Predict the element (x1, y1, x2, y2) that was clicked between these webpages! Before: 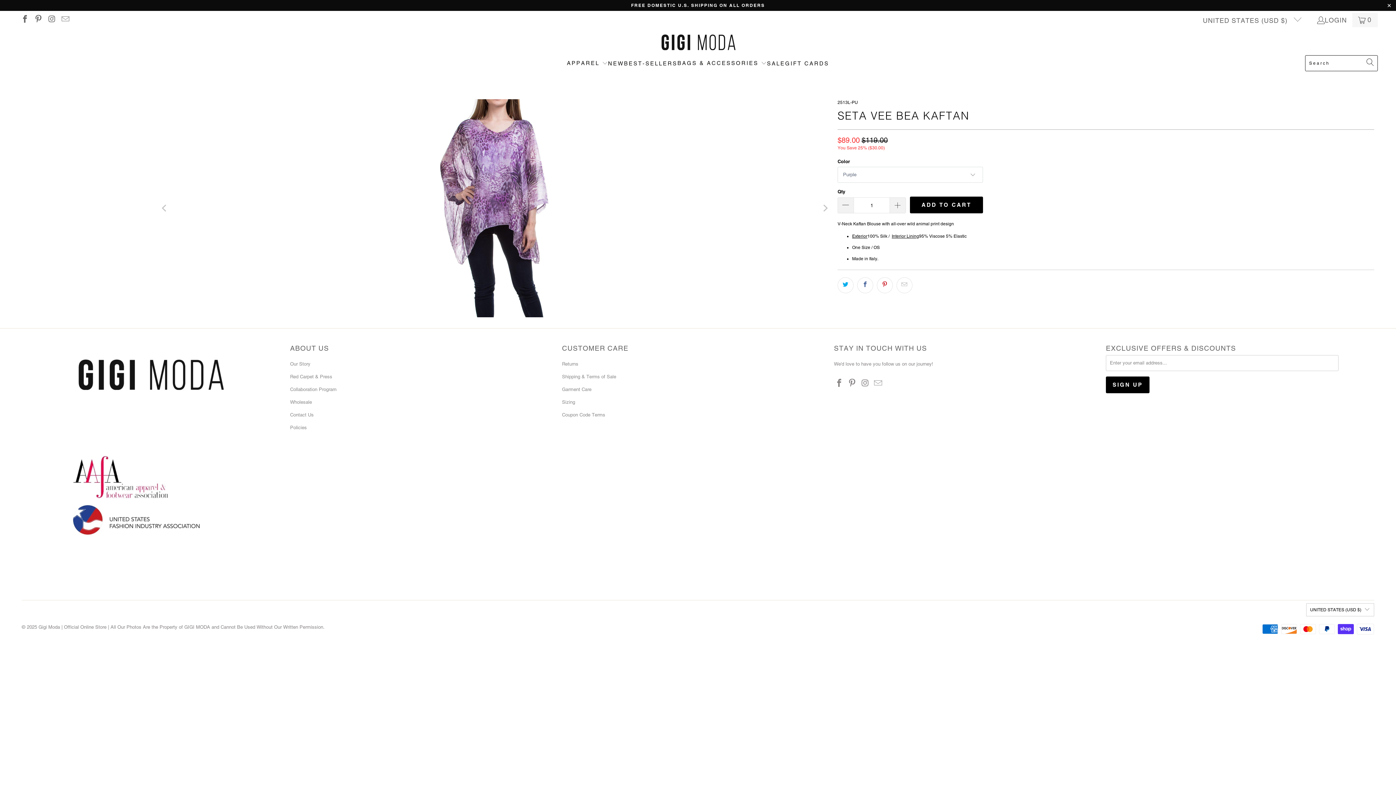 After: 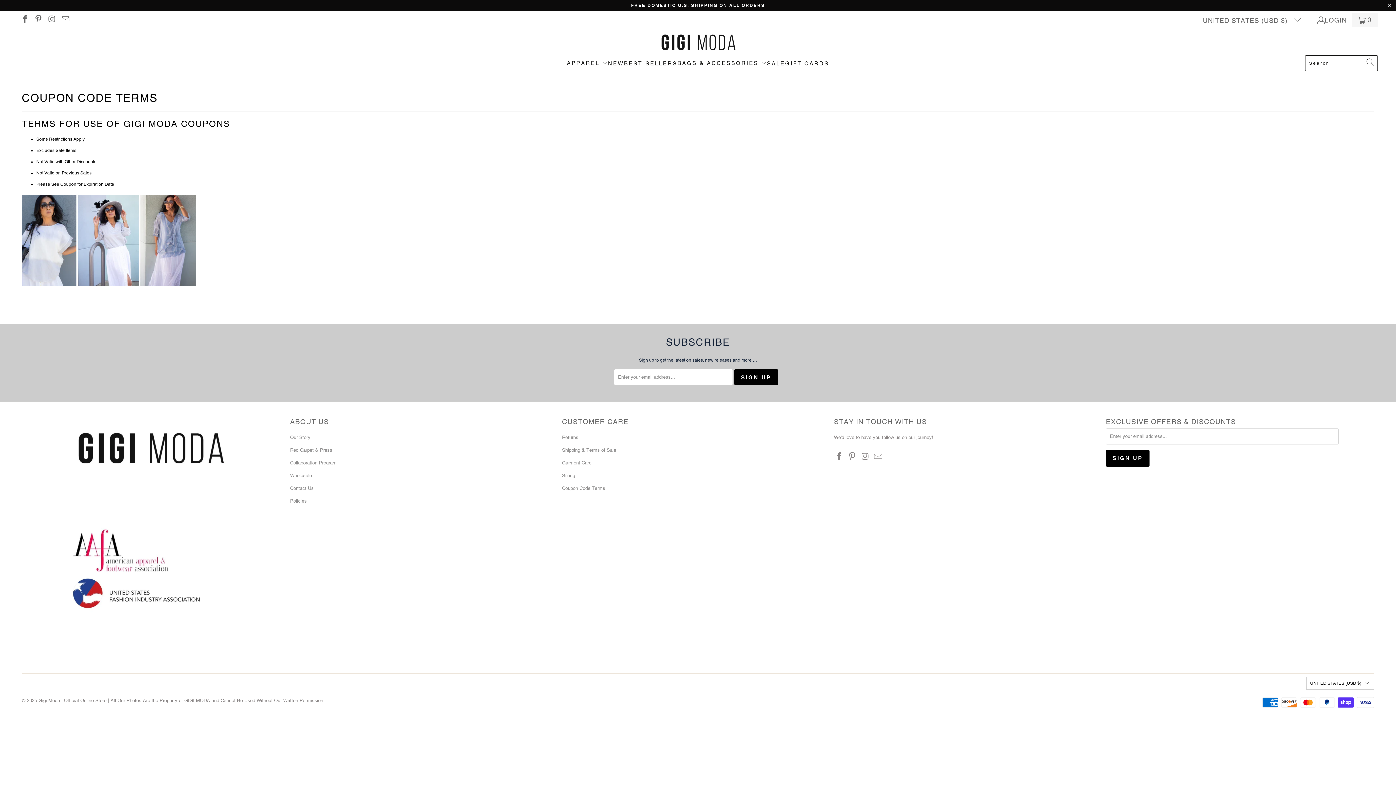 Action: bbox: (562, 412, 605, 417) label: Coupon Code Terms